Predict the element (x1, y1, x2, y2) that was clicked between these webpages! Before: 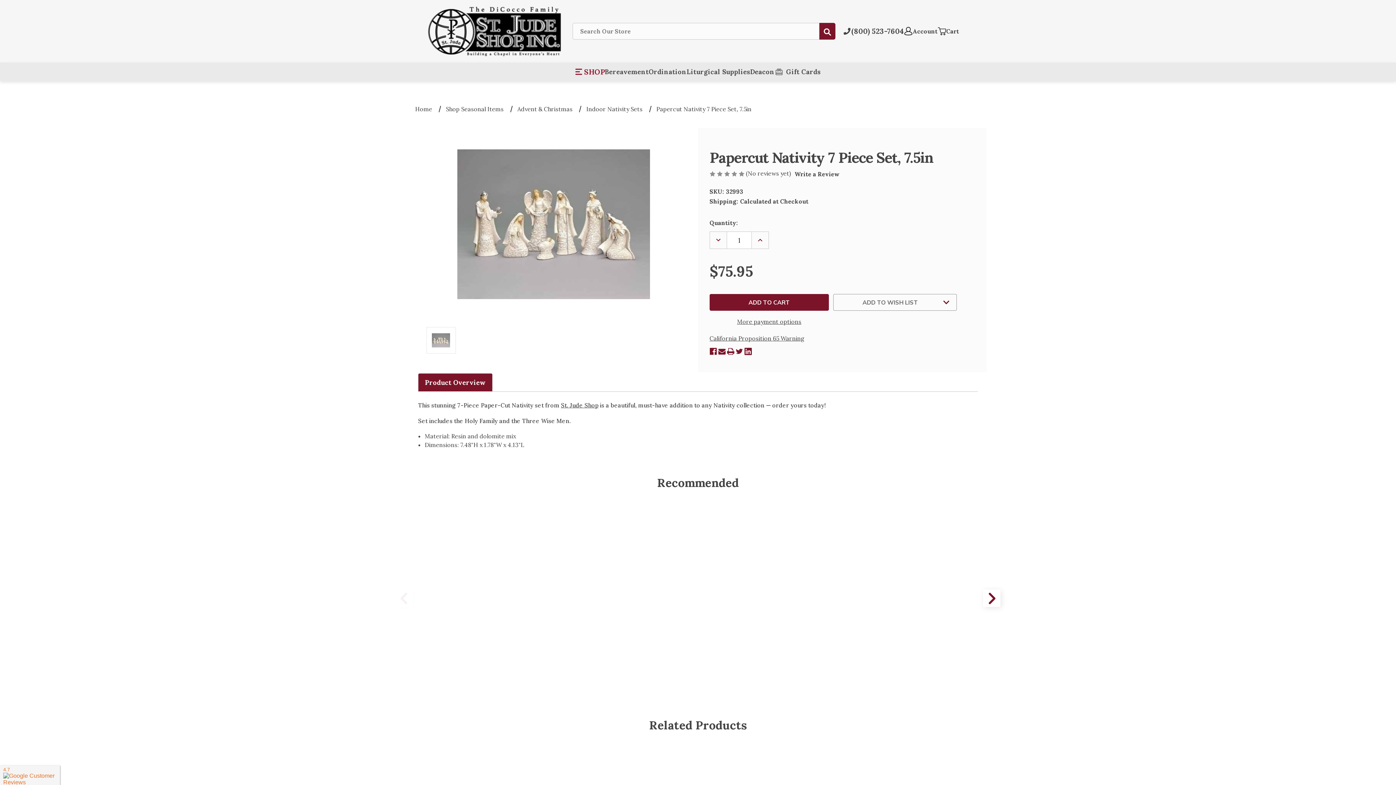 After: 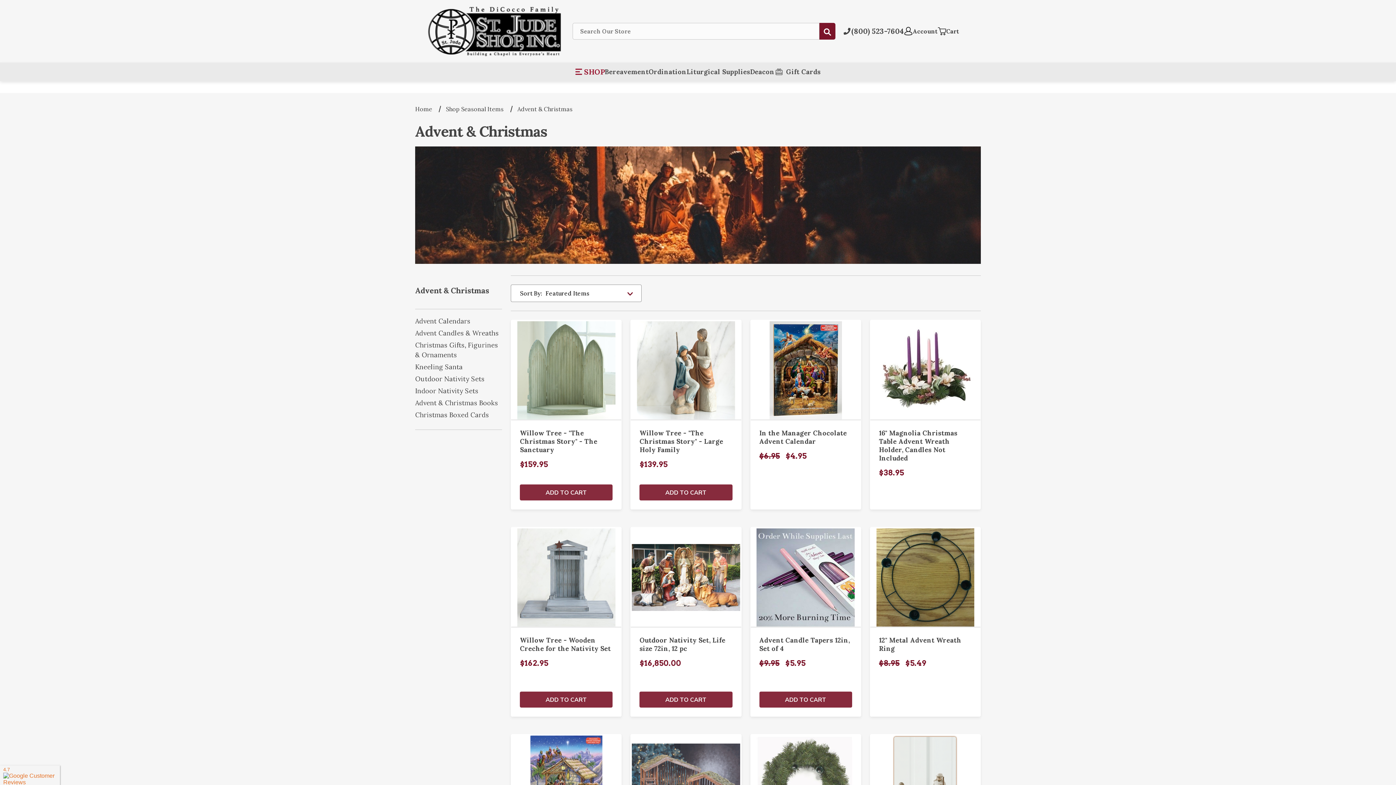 Action: label: Advent & Christmas bbox: (517, 105, 572, 112)